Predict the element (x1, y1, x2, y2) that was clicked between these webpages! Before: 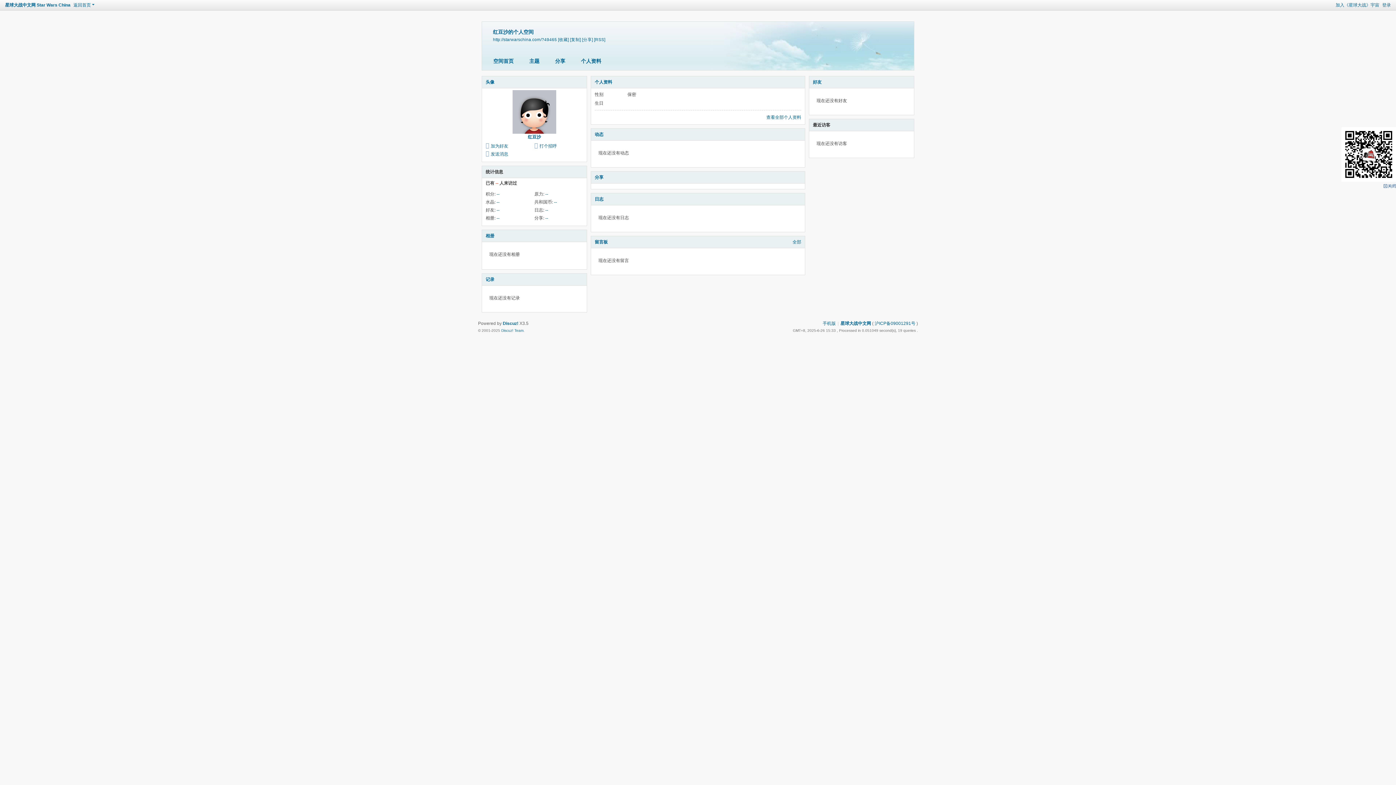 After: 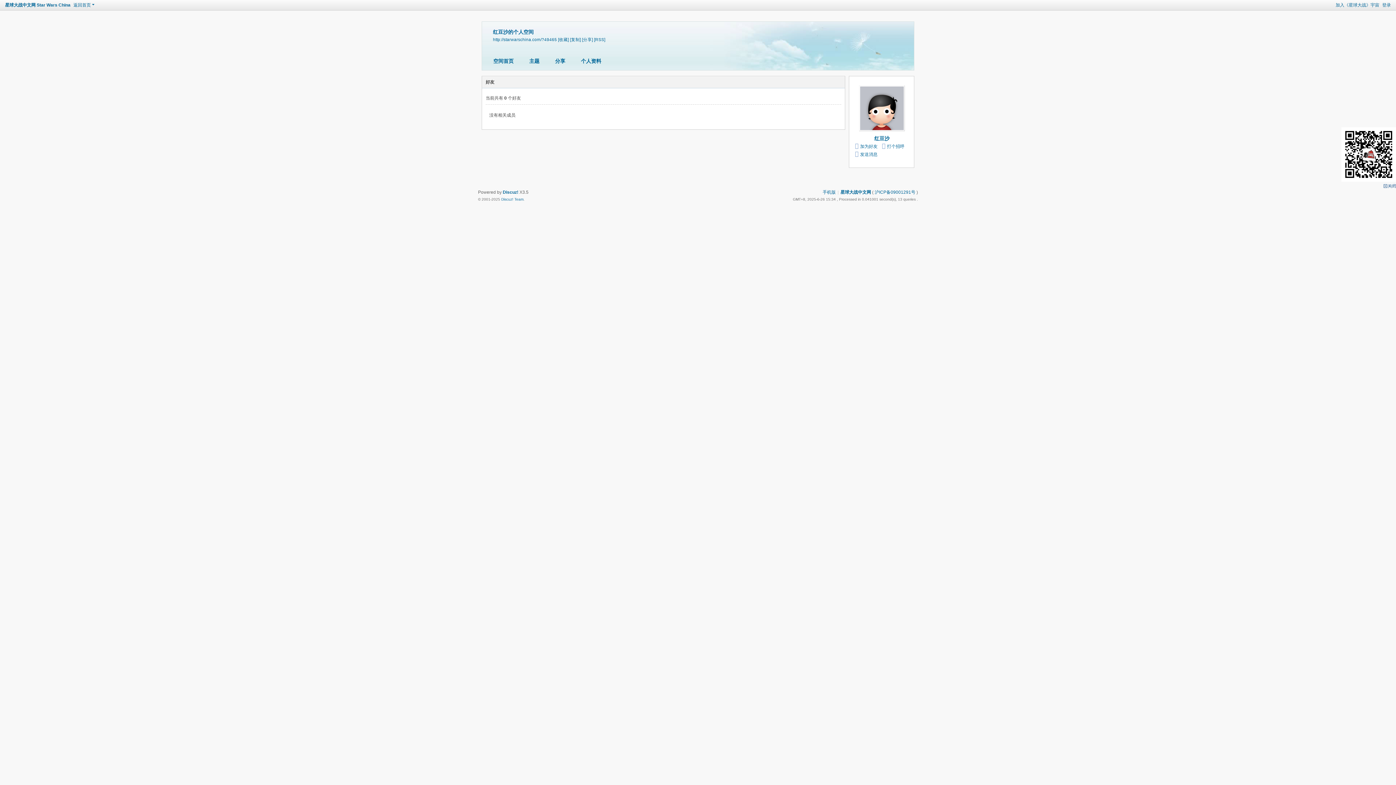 Action: bbox: (813, 79, 821, 84) label: 好友